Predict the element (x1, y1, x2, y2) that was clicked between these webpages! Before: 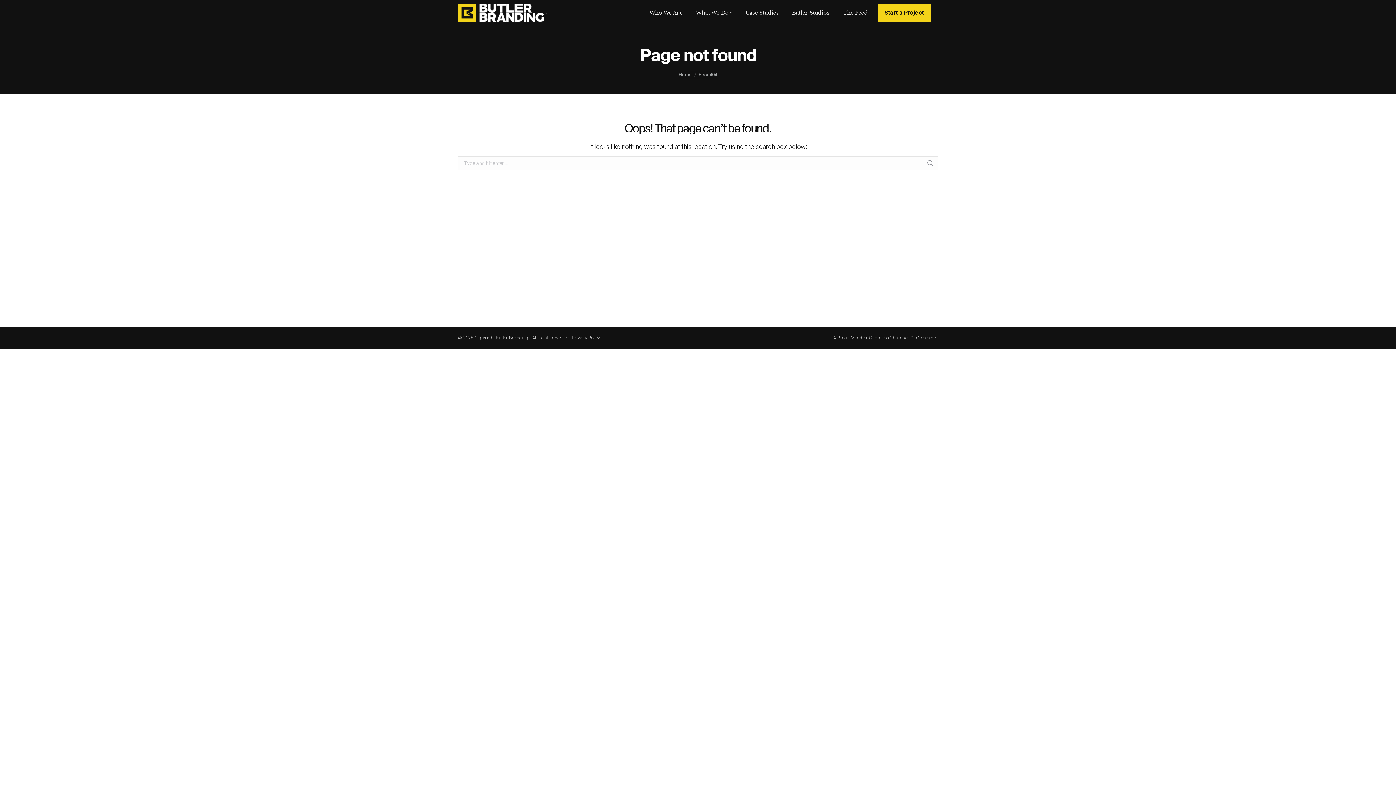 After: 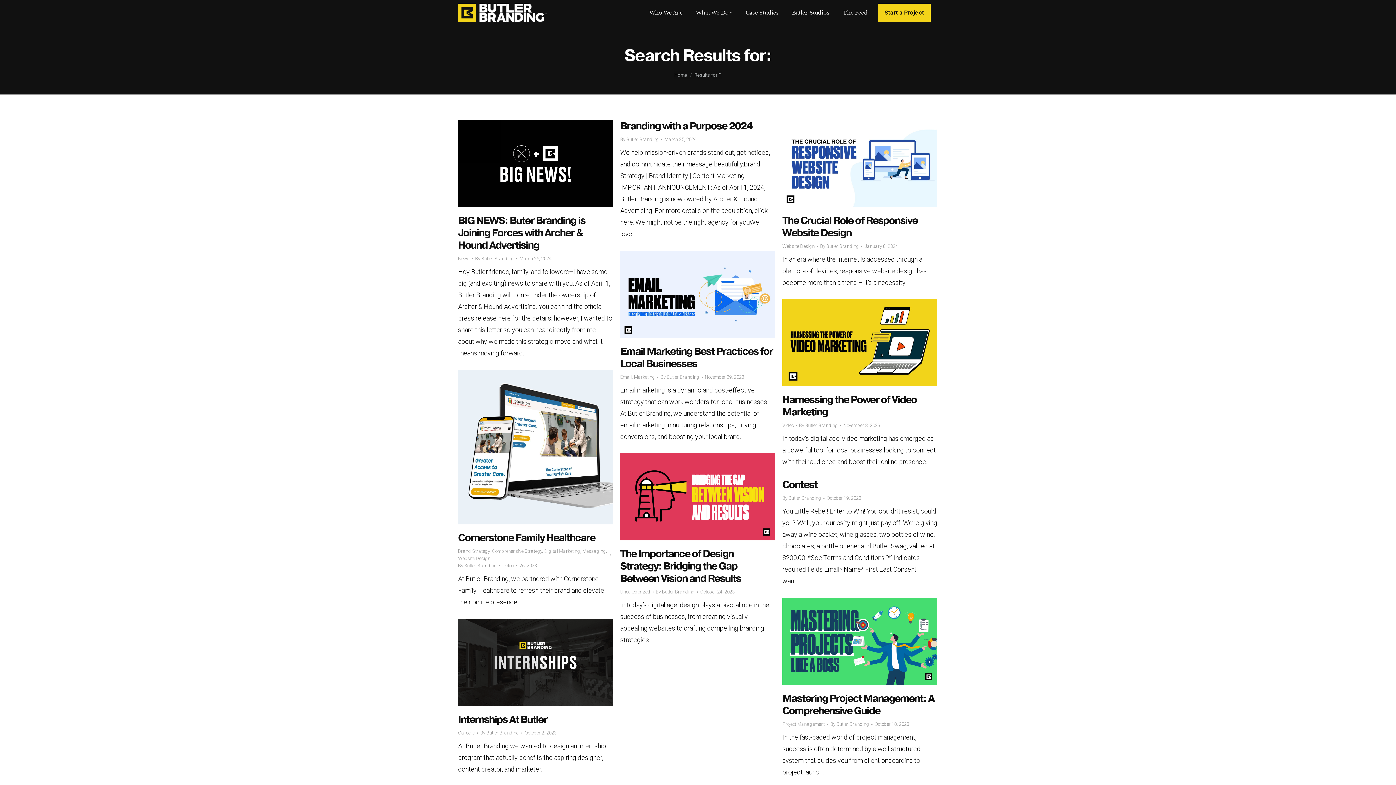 Action: bbox: (926, 156, 934, 170)